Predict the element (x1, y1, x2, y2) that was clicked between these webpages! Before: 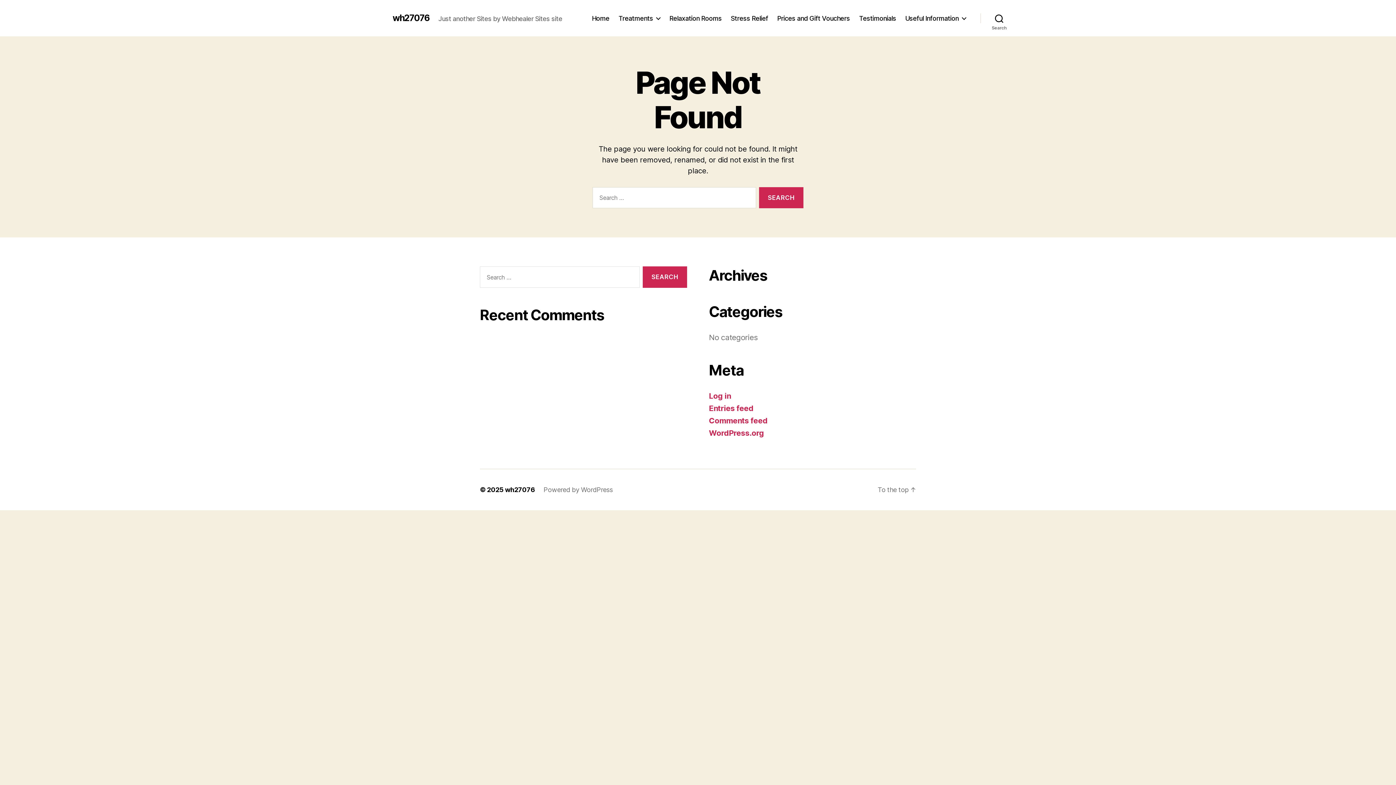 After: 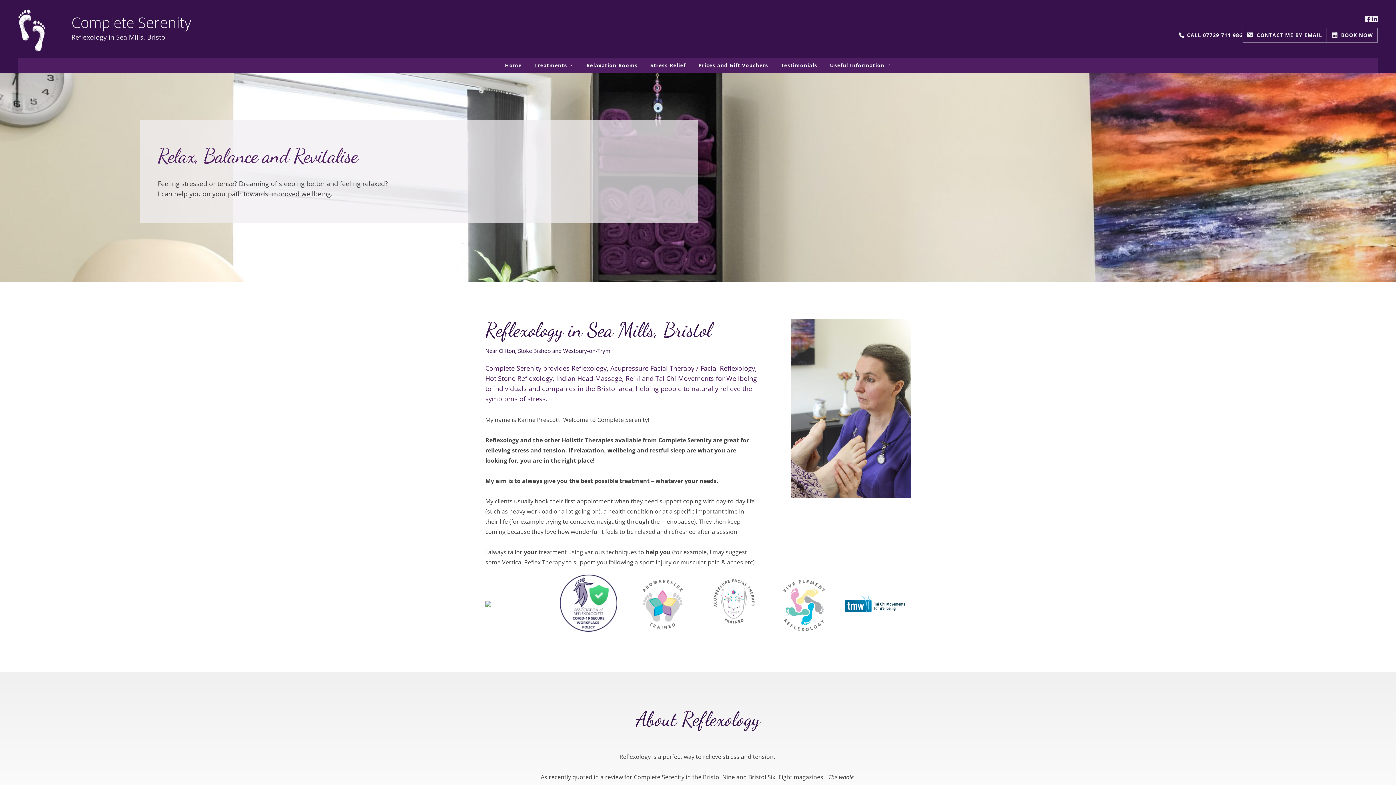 Action: label: wh27076 bbox: (505, 486, 535, 493)